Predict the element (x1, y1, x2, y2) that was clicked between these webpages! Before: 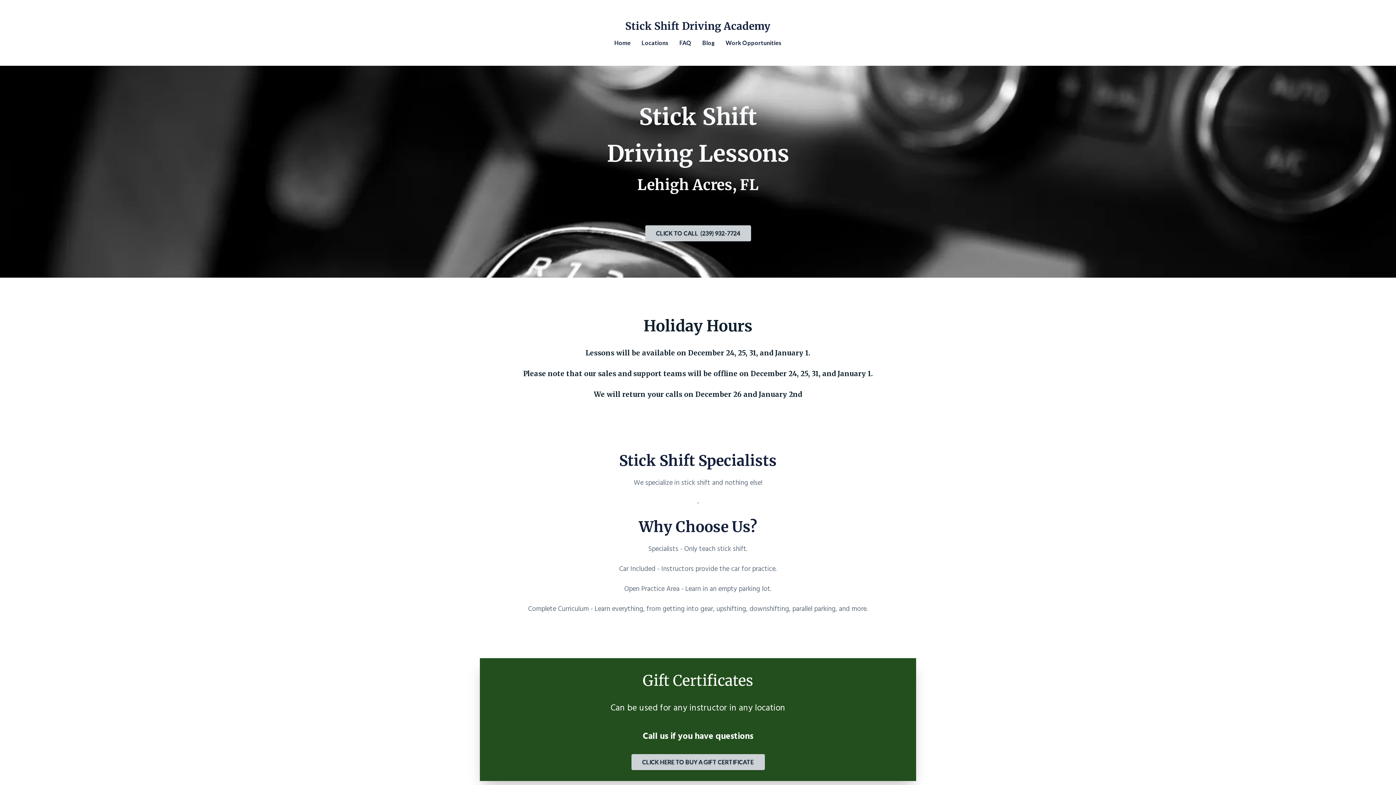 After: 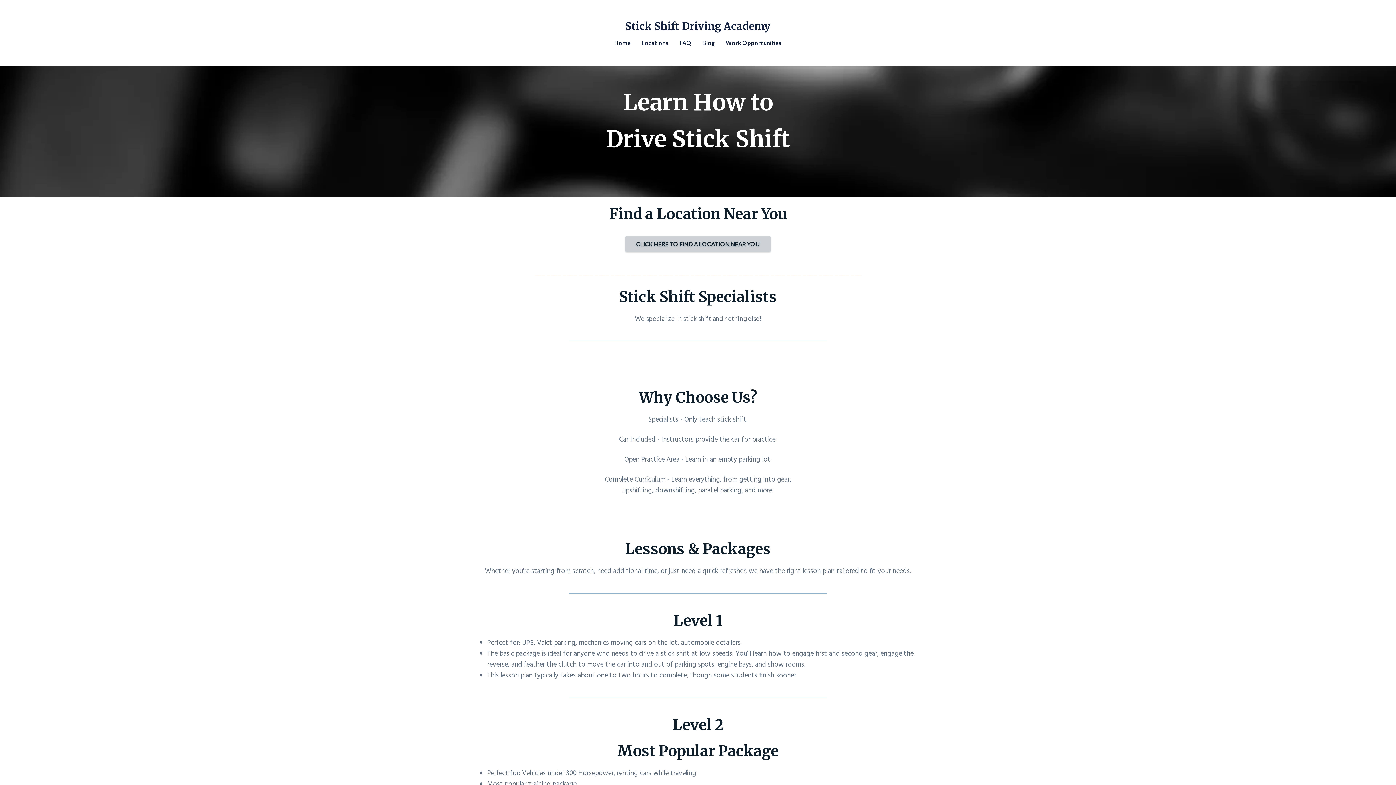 Action: bbox: (614, 38, 630, 47) label: Home